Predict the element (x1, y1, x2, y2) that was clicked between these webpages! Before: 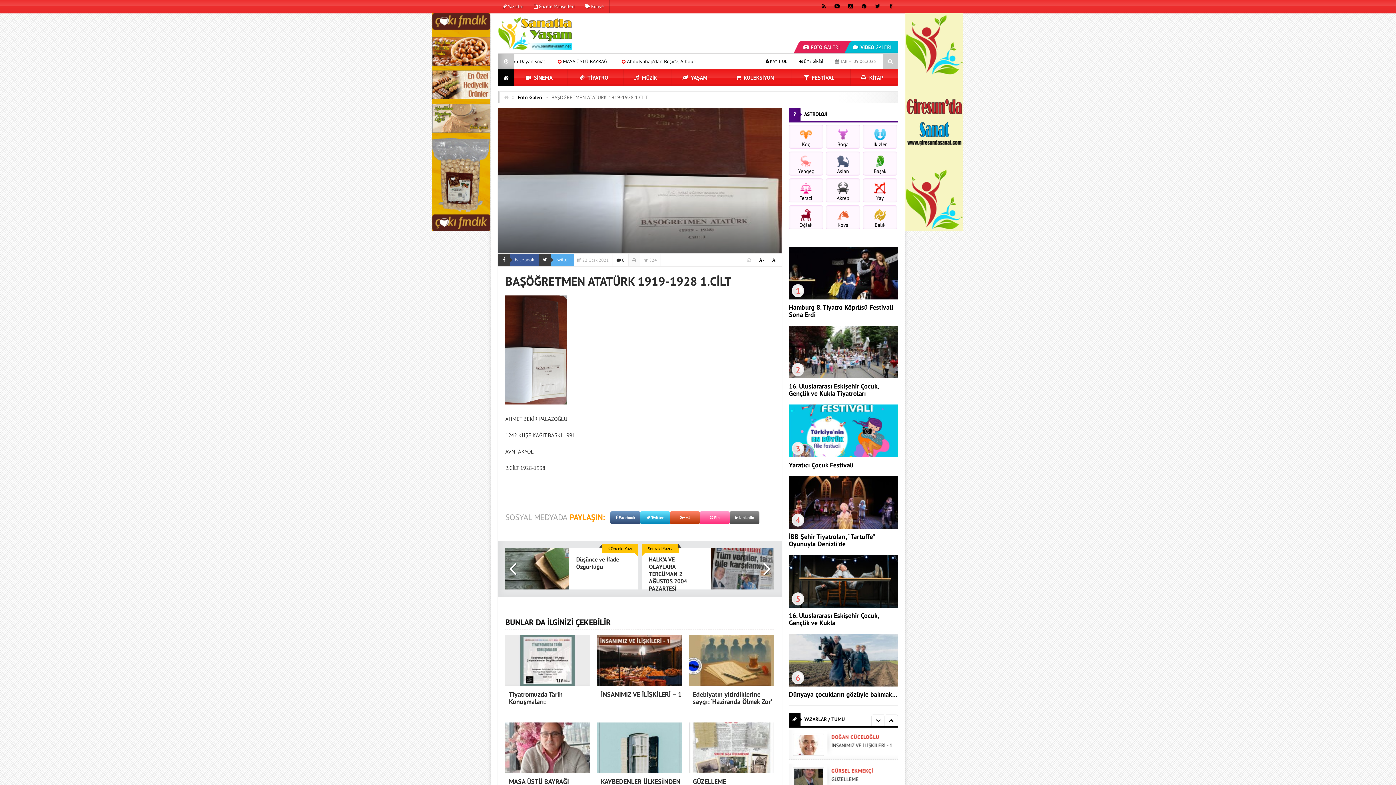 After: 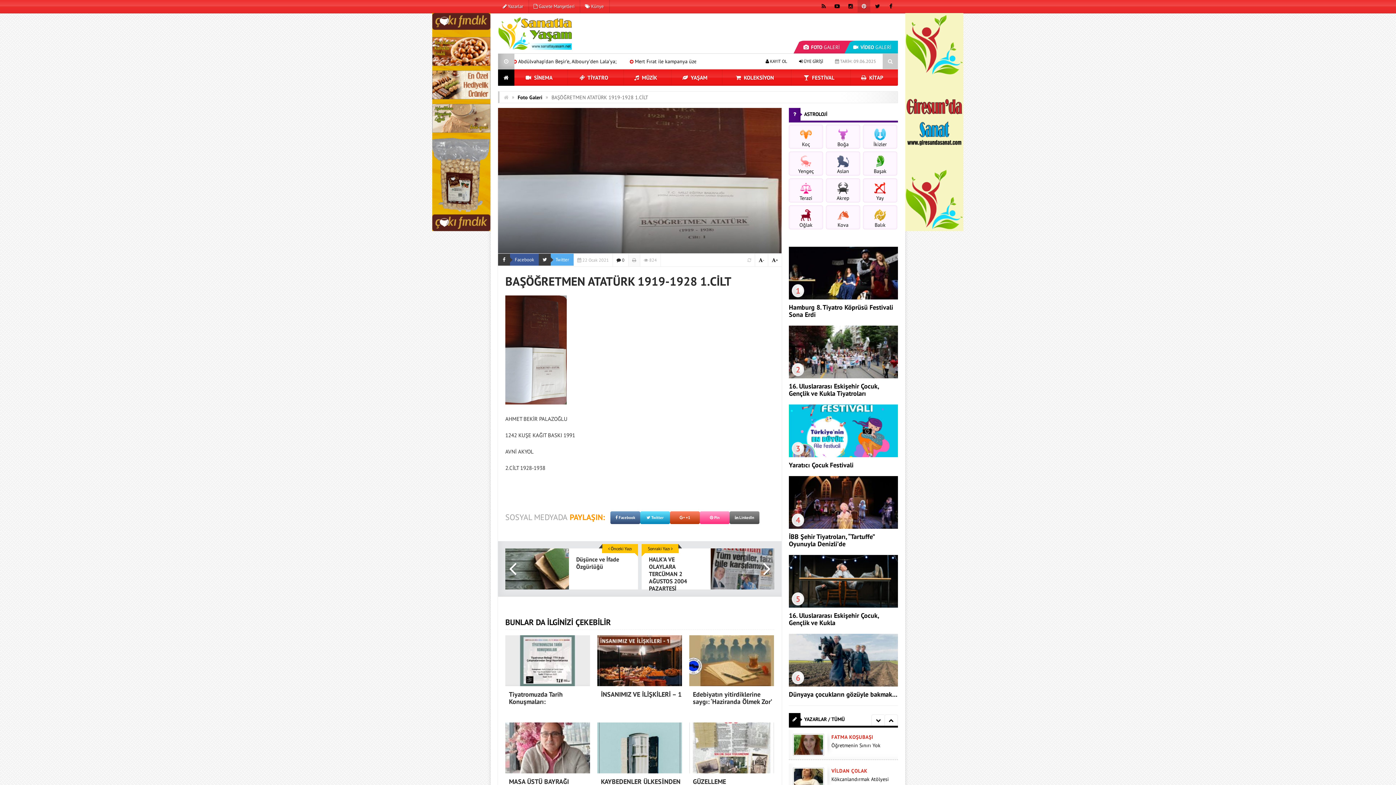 Action: bbox: (857, 2, 870, 9)